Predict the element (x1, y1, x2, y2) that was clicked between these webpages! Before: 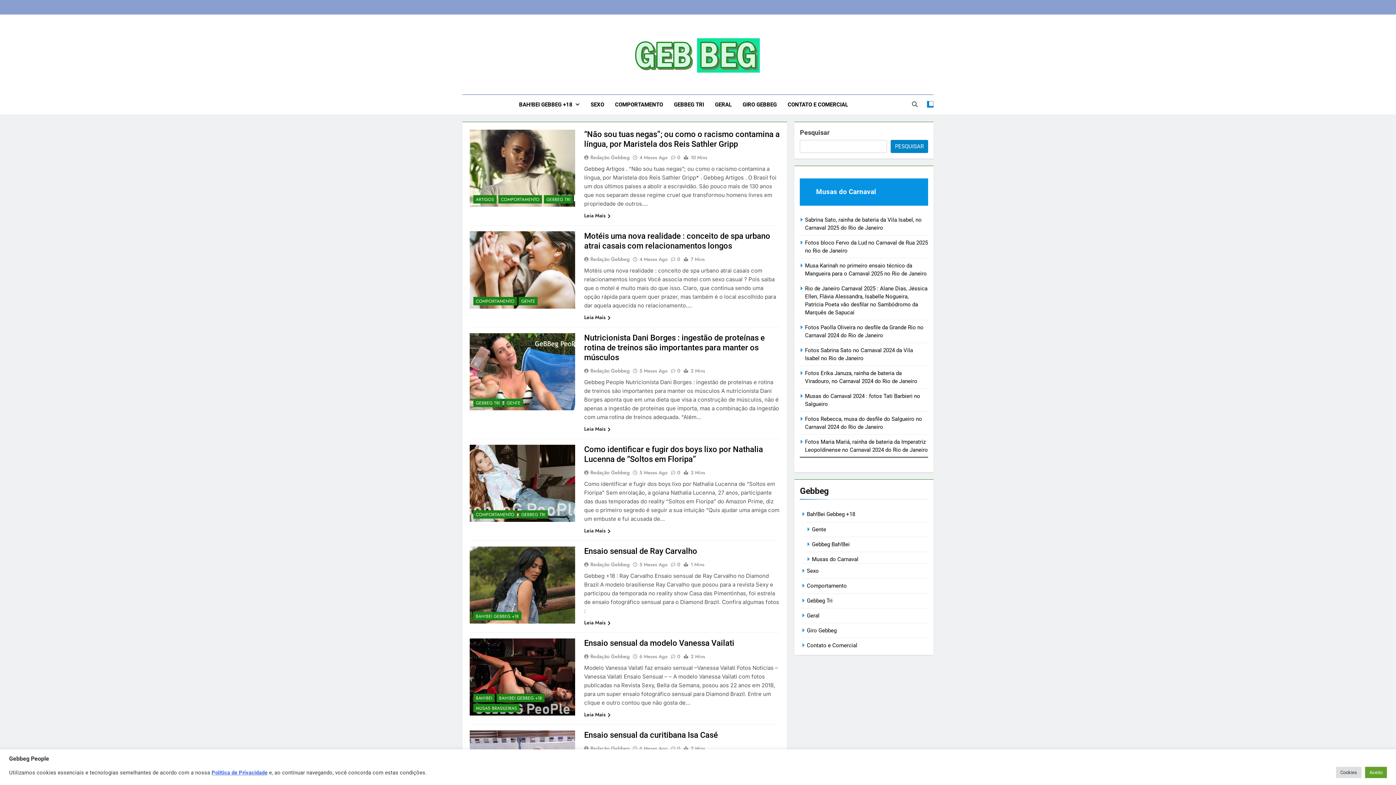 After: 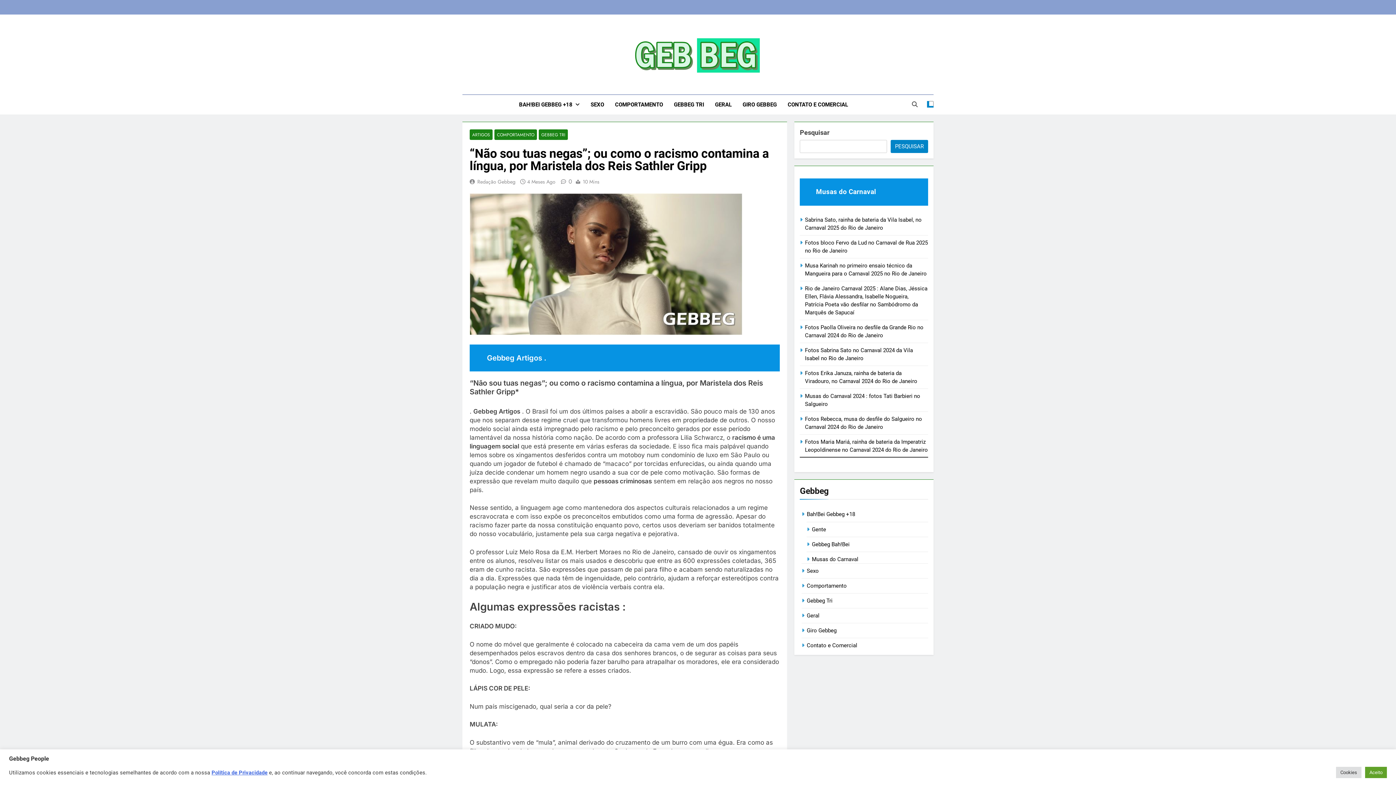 Action: bbox: (584, 129, 779, 148) label: “Não sou tuas negas”; ou como o racismo contamina a língua, por Maristela dos Reis Sathler Gripp